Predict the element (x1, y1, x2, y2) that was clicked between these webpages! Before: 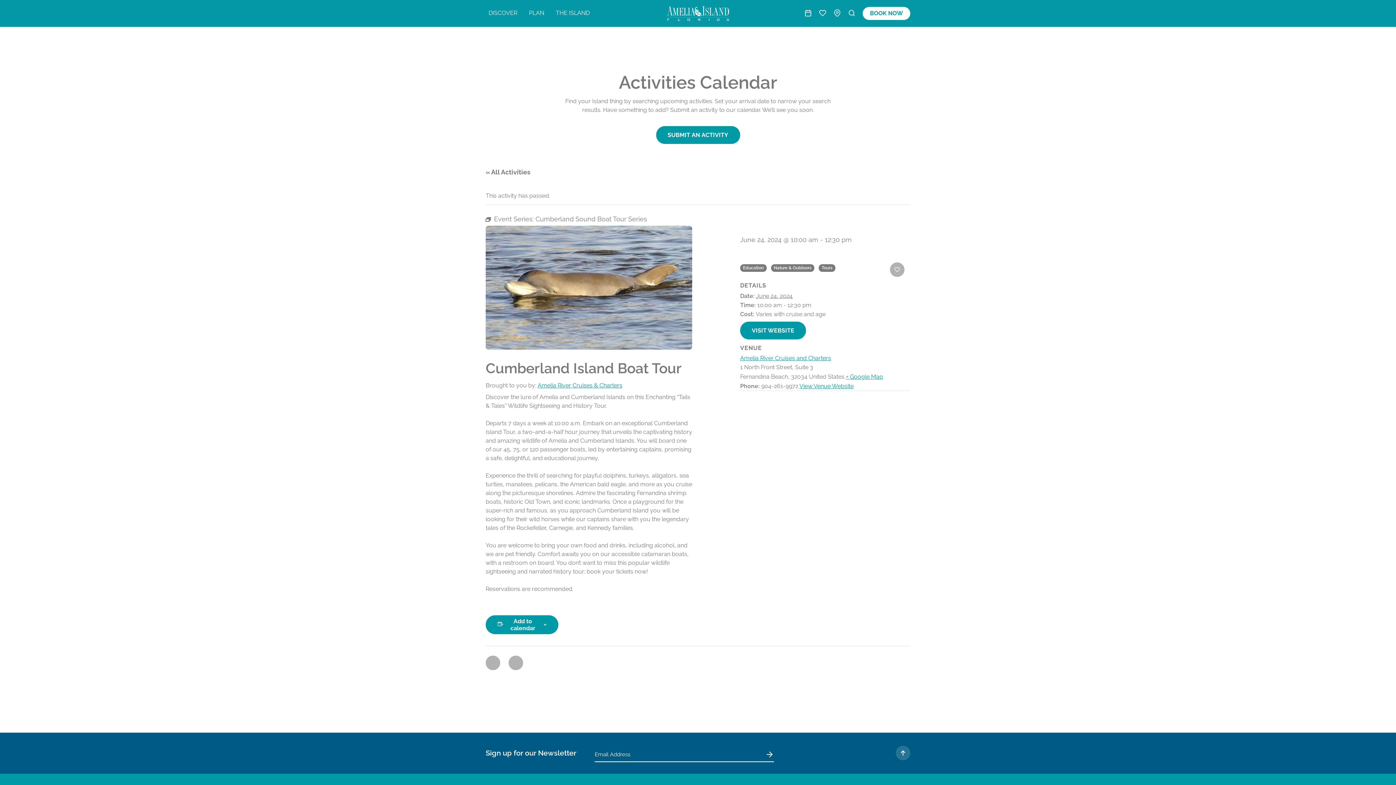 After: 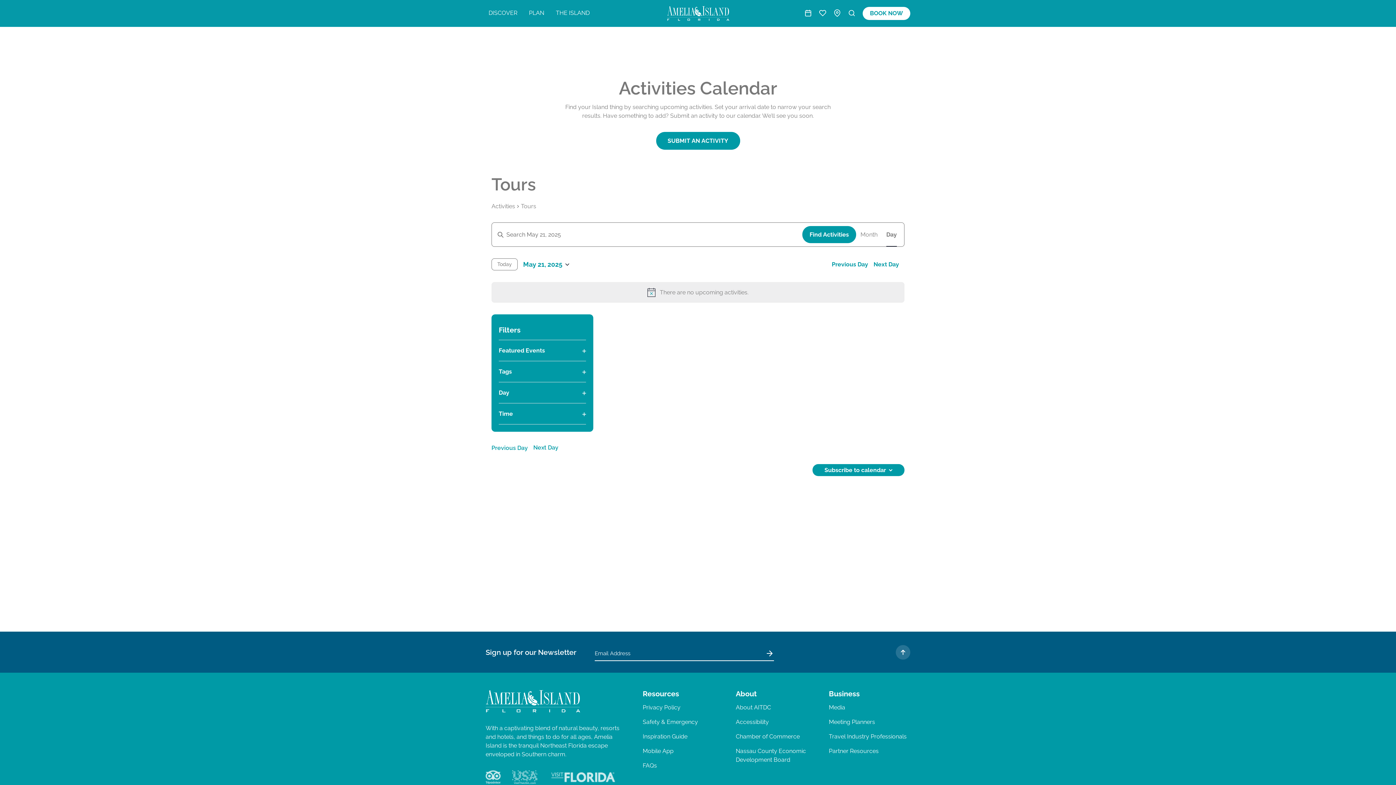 Action: bbox: (818, 264, 835, 271) label: Tours